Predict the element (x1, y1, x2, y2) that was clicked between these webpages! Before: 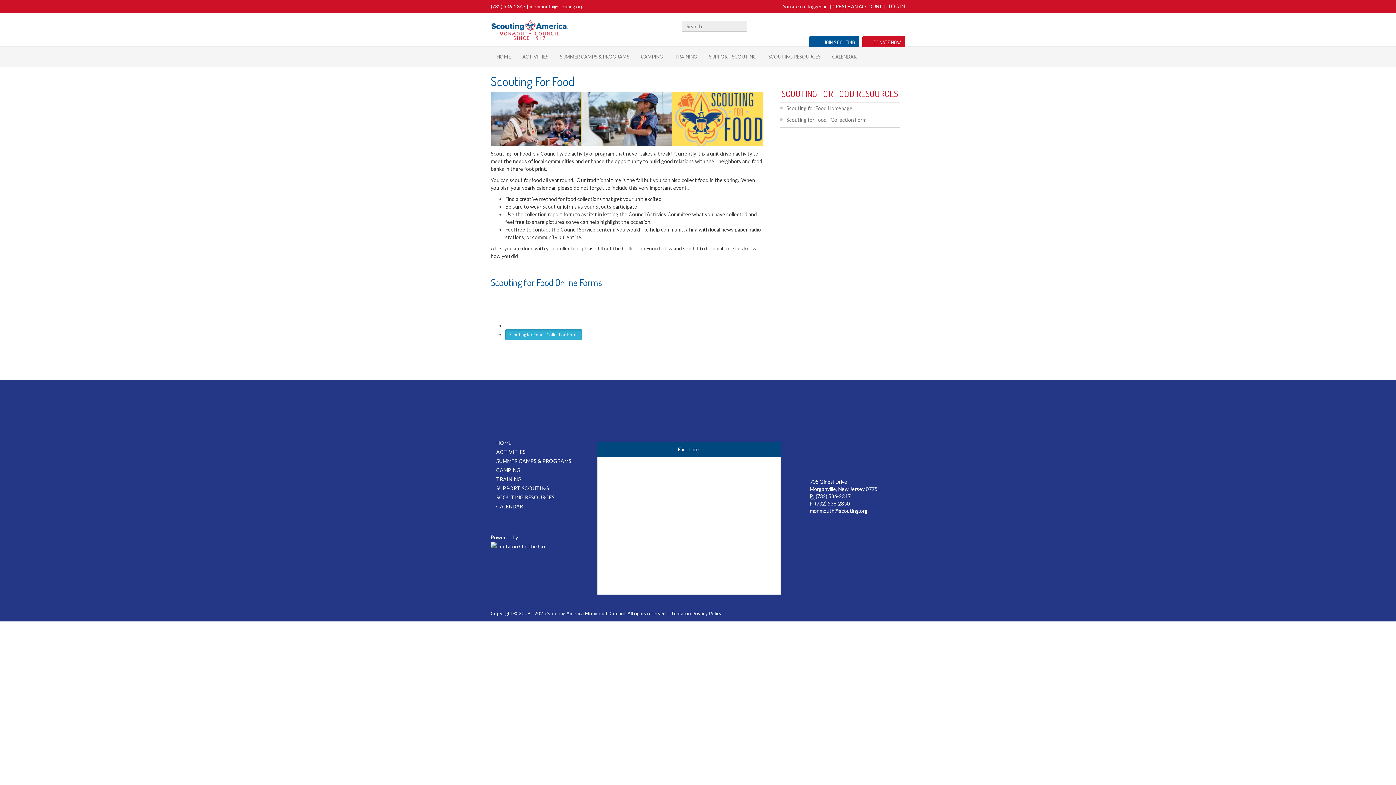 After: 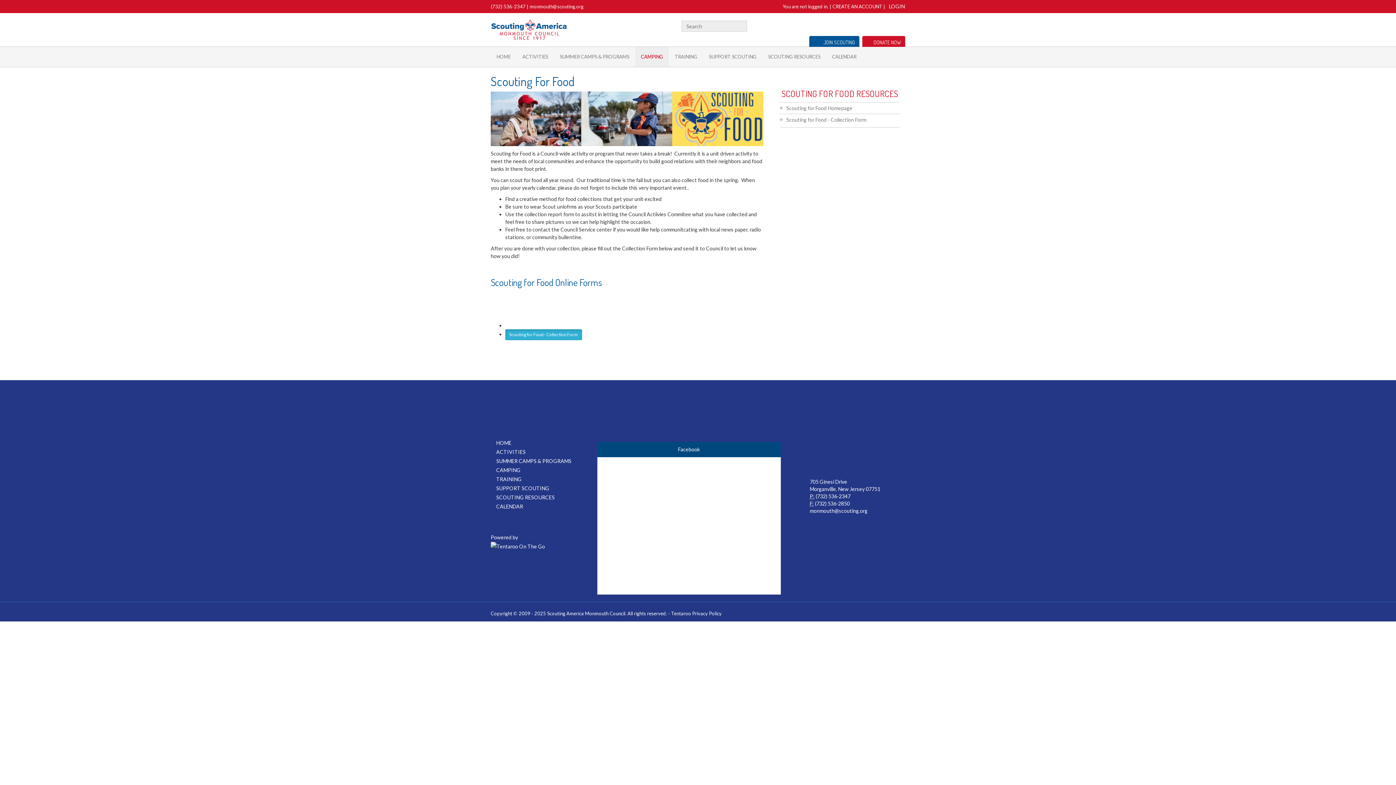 Action: label: CAMPING bbox: (635, 46, 669, 66)